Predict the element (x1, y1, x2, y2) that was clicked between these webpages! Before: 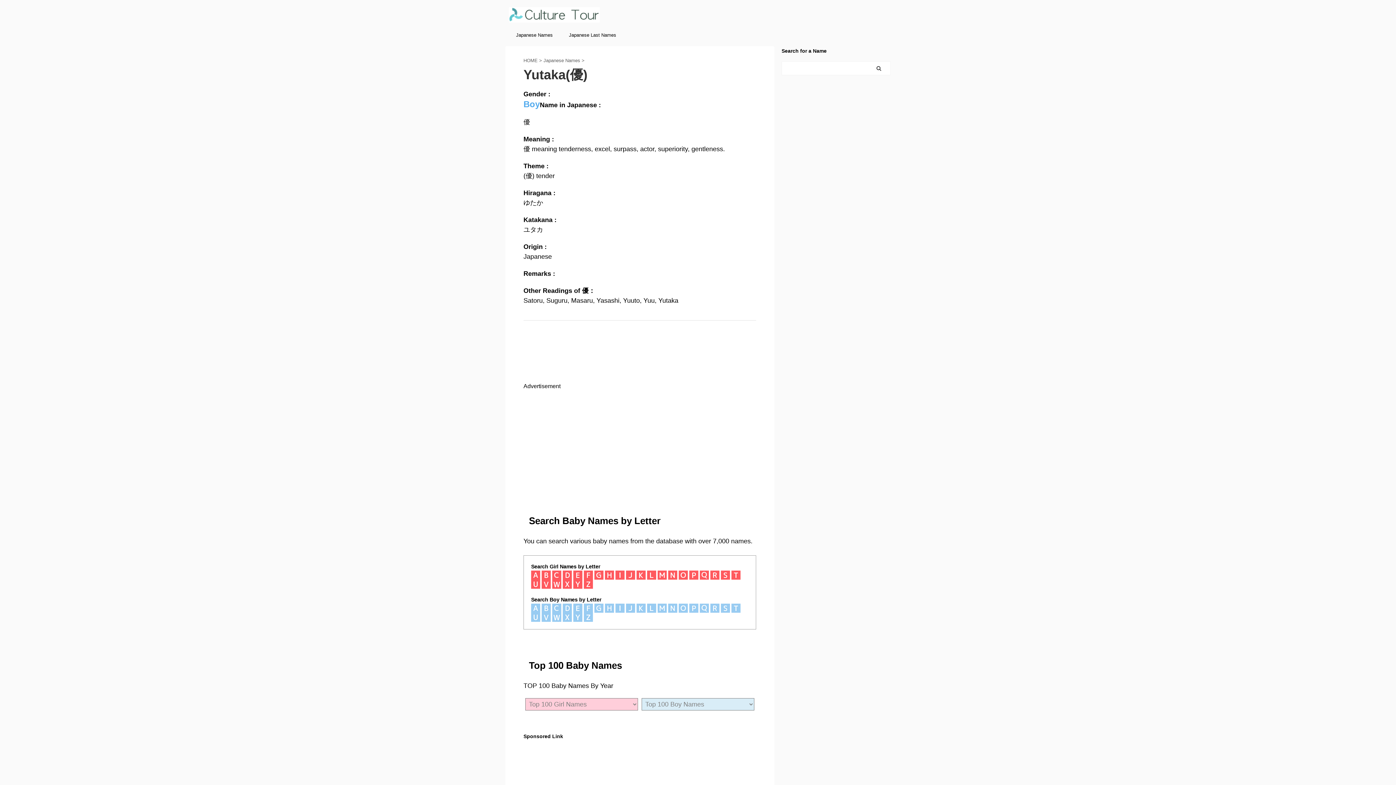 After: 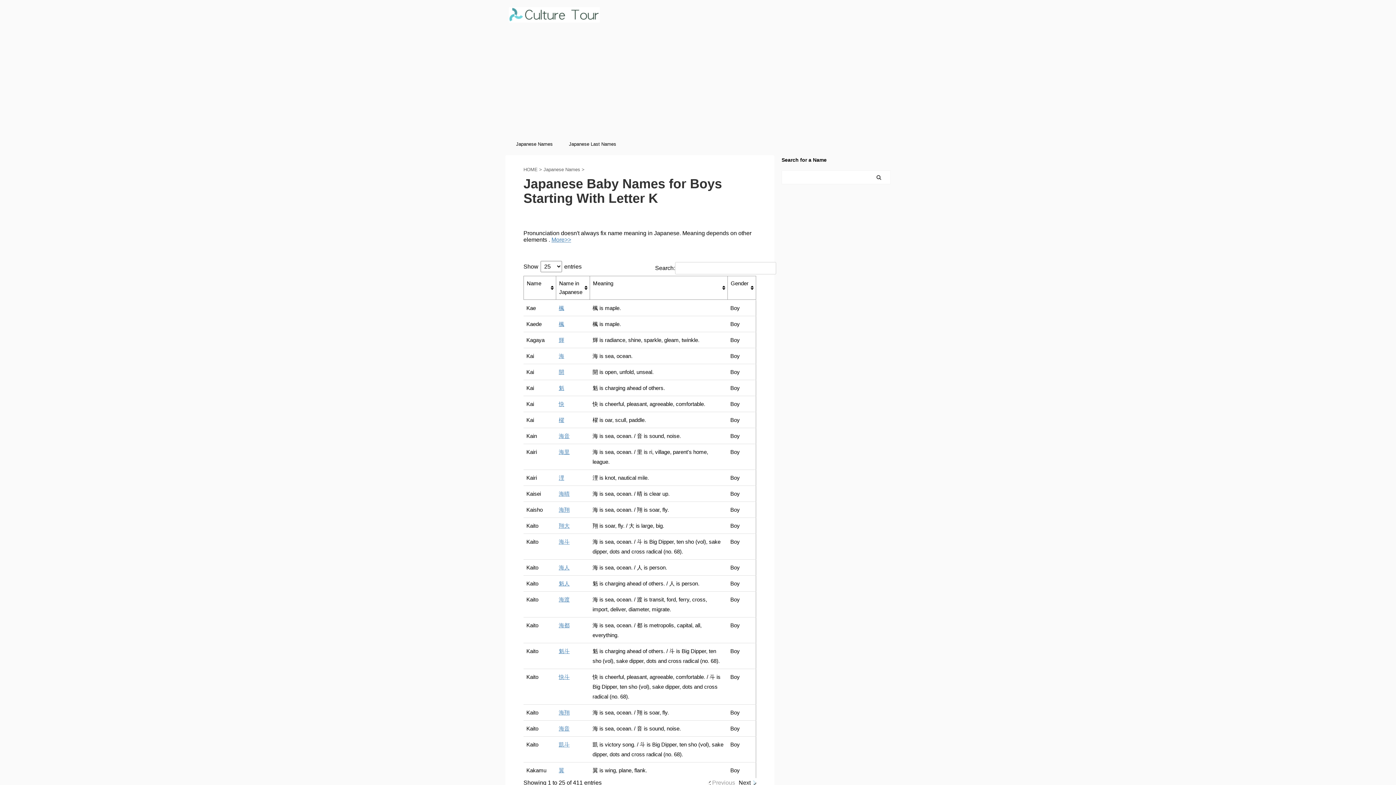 Action: bbox: (636, 606, 645, 612)